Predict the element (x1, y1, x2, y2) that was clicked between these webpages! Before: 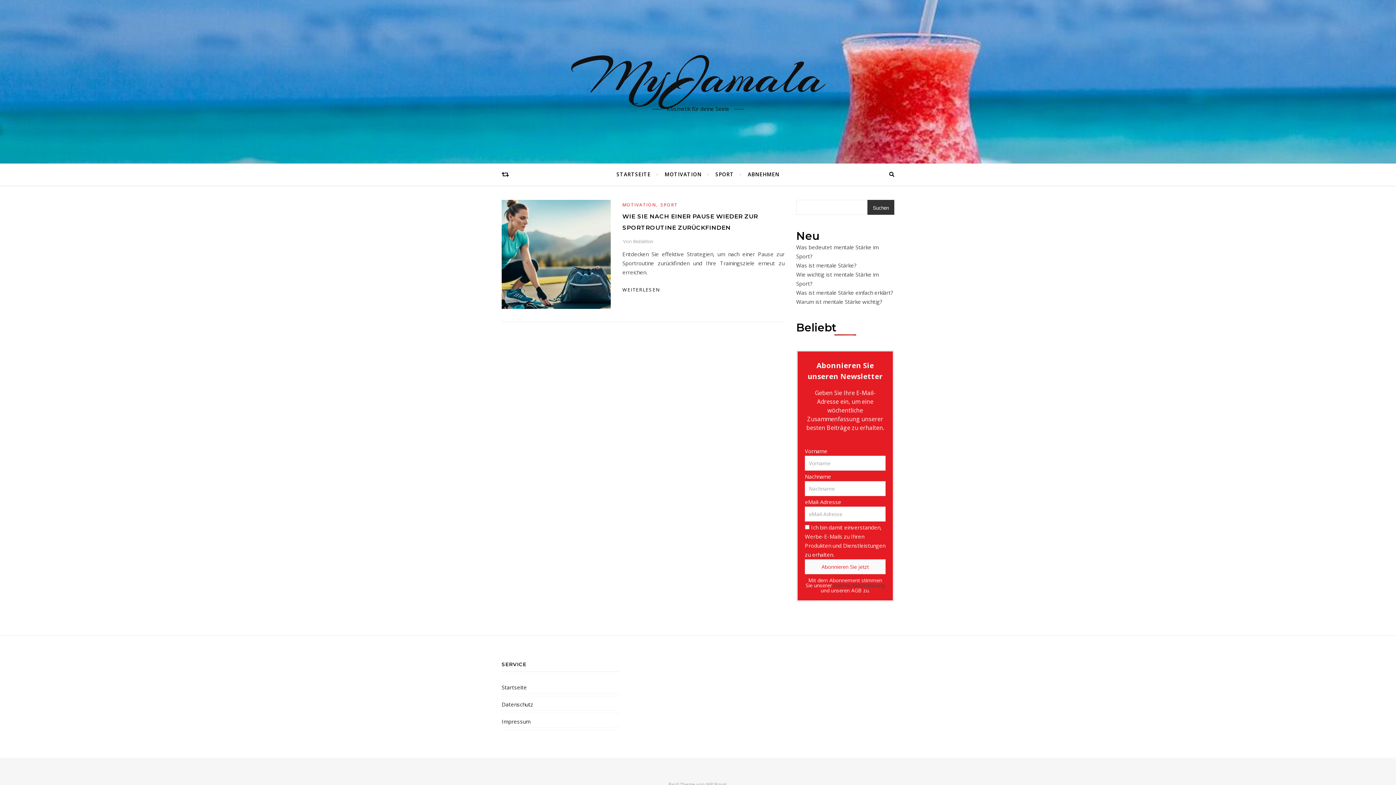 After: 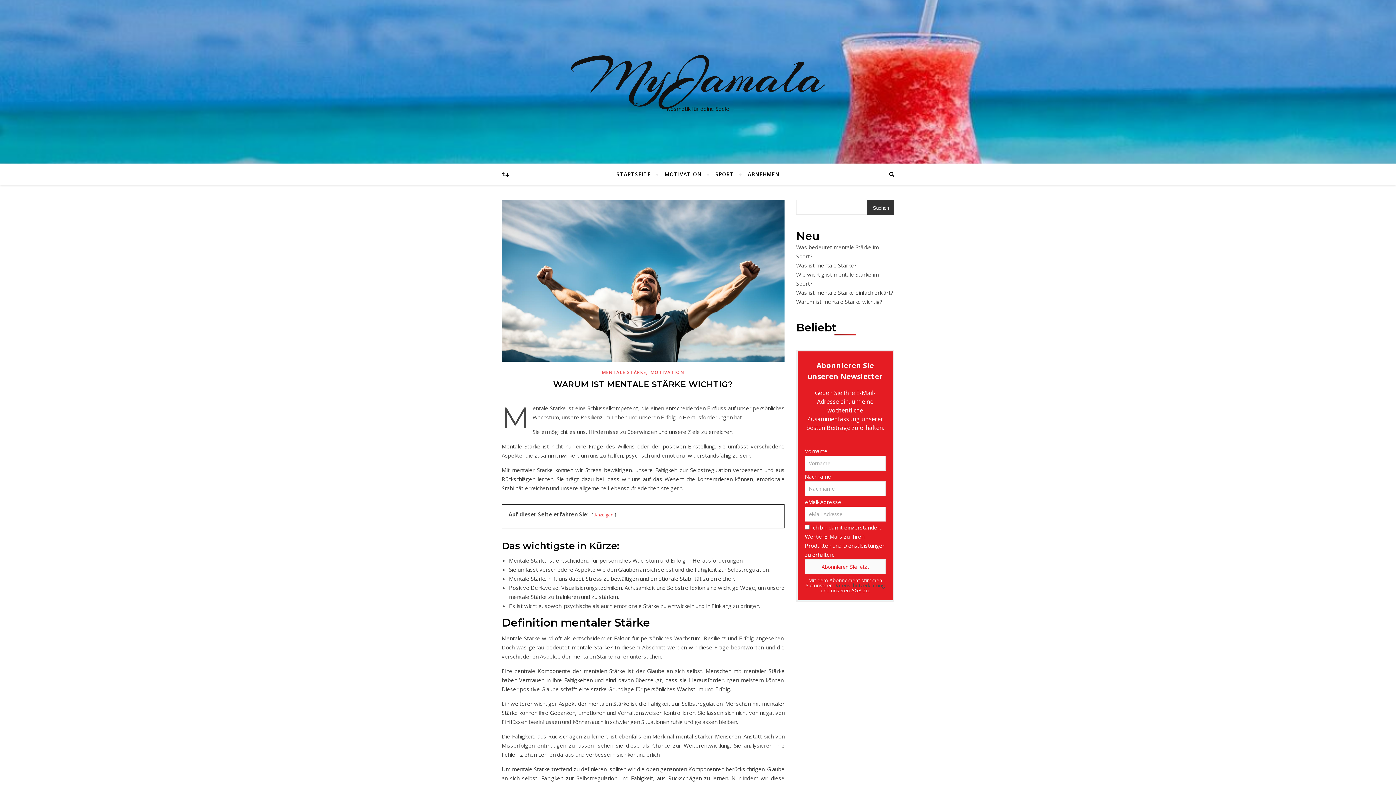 Action: label: Warum ist mentale Stärke wichtig? bbox: (796, 298, 882, 305)